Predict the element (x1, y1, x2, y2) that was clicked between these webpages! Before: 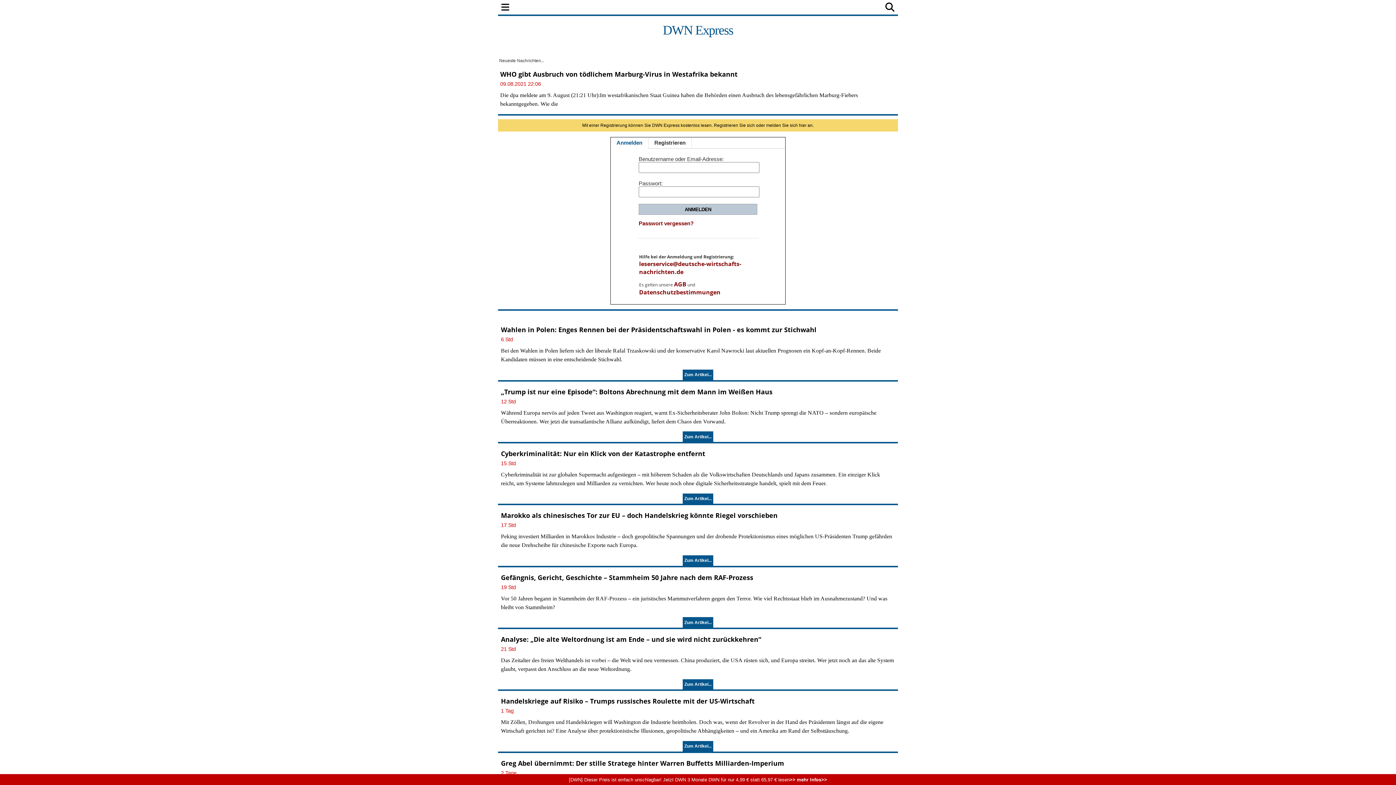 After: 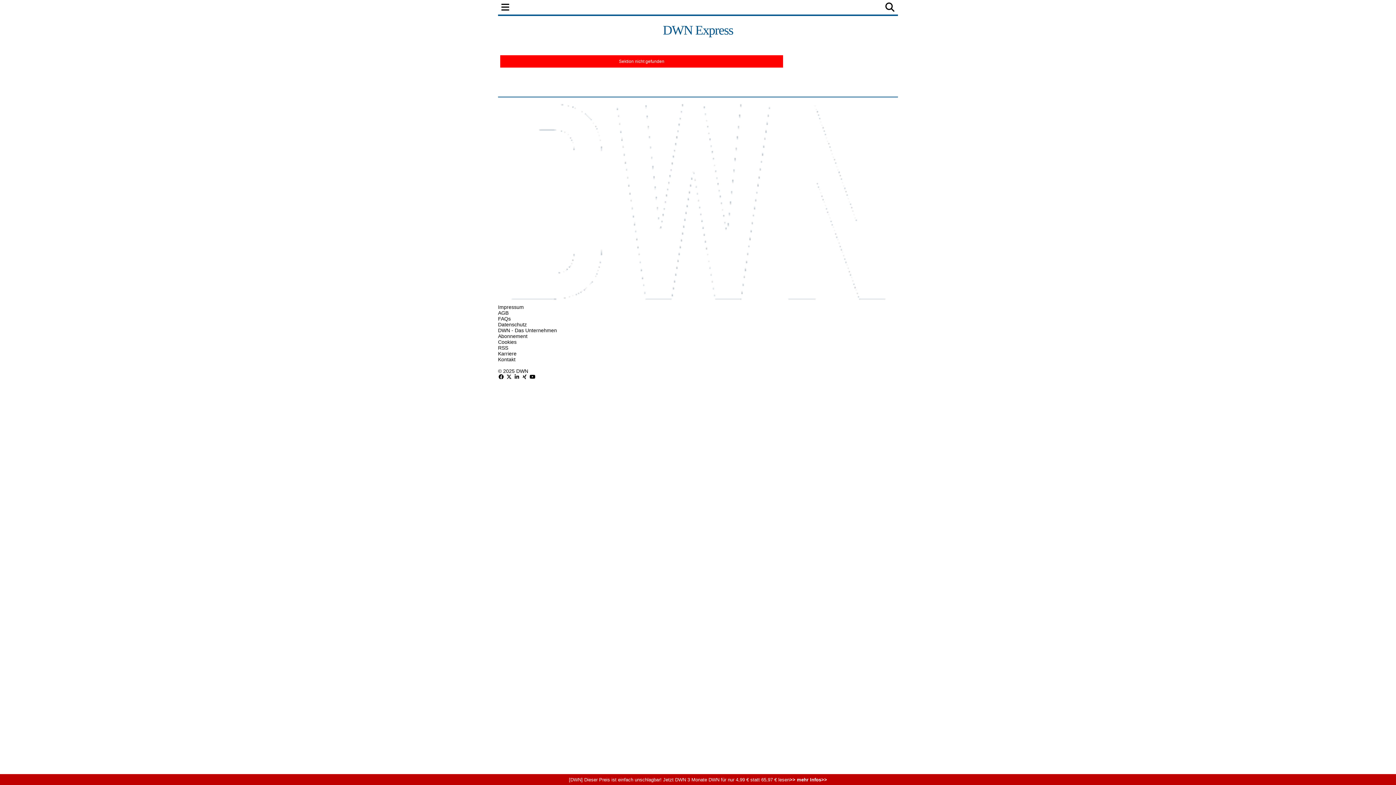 Action: label: POLITIK bbox: (545, 0, 574, 14)